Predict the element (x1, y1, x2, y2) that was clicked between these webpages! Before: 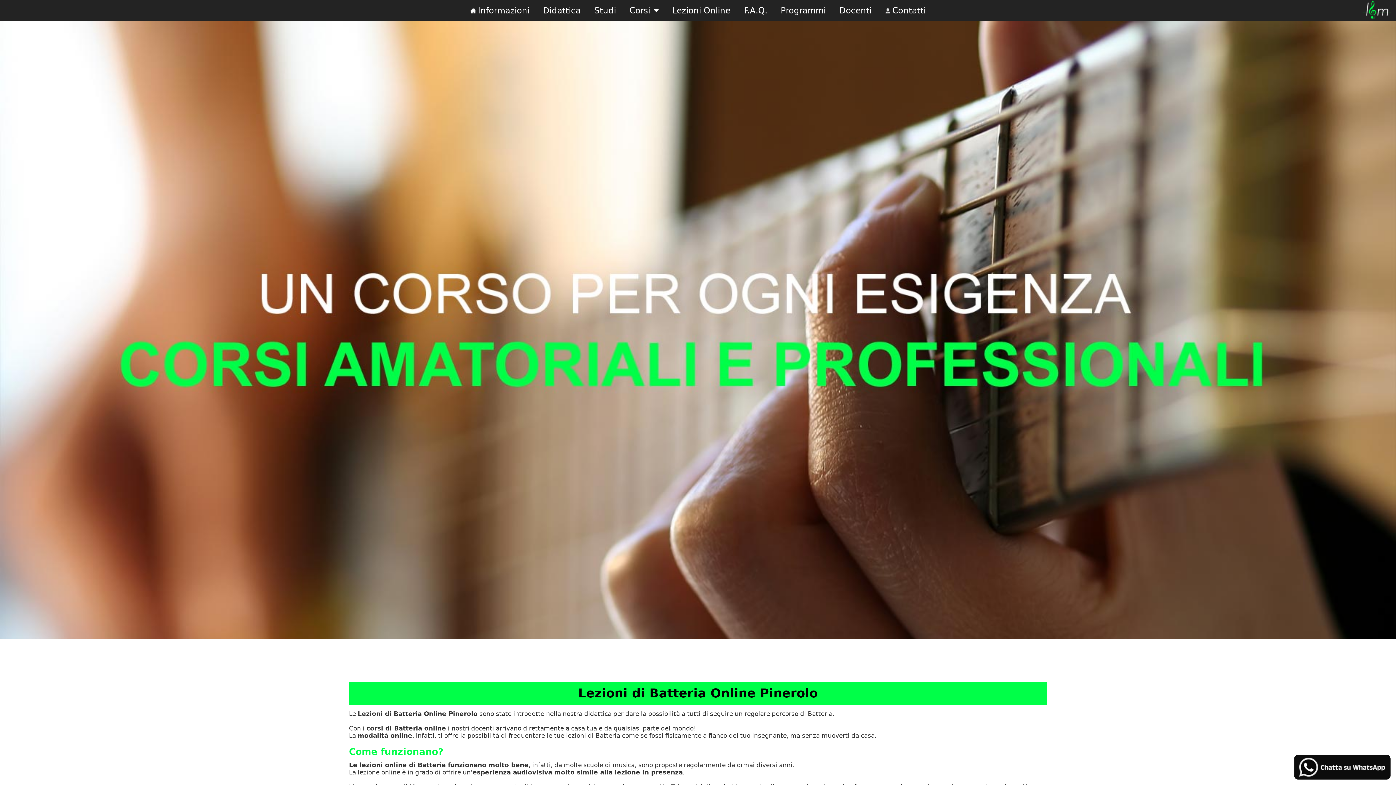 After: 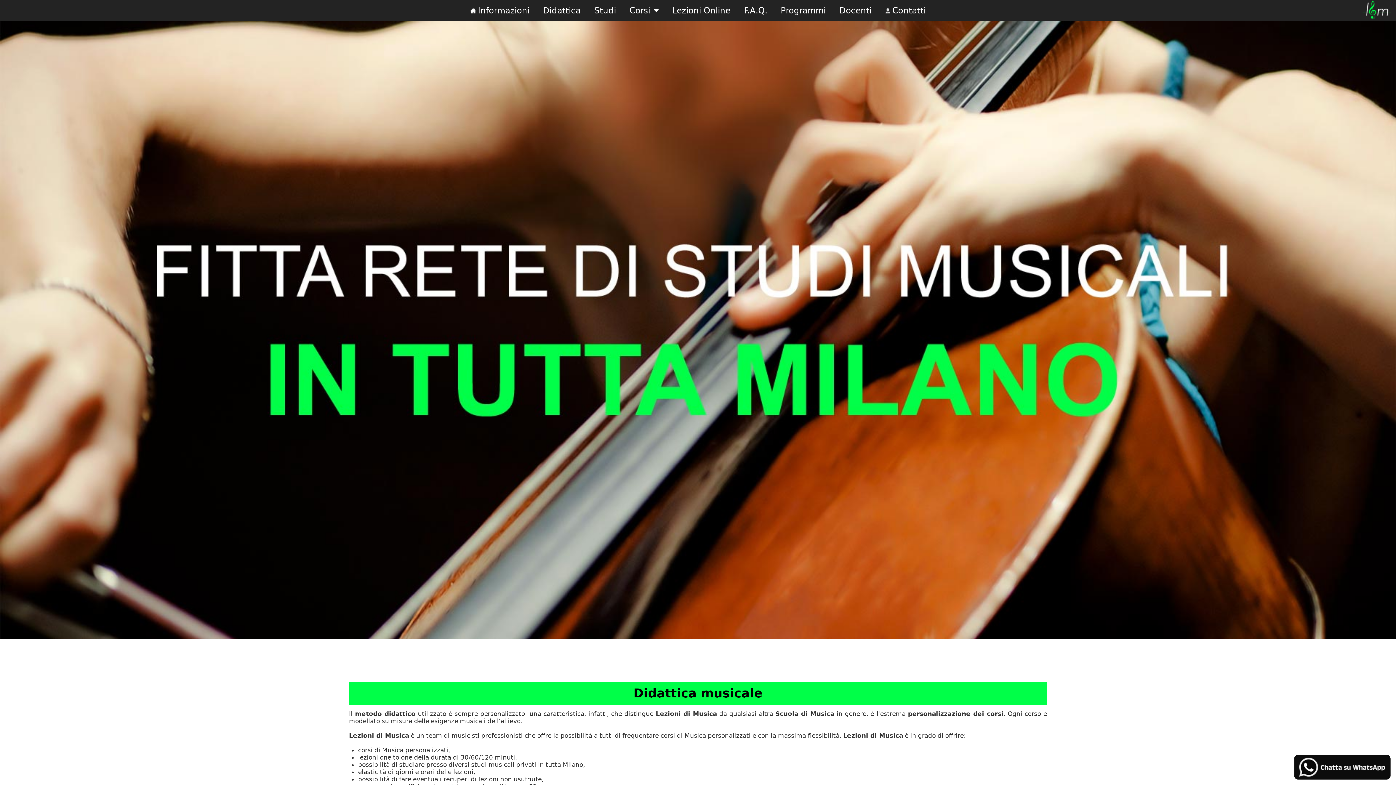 Action: bbox: (537, 0, 586, 20) label: Didattica